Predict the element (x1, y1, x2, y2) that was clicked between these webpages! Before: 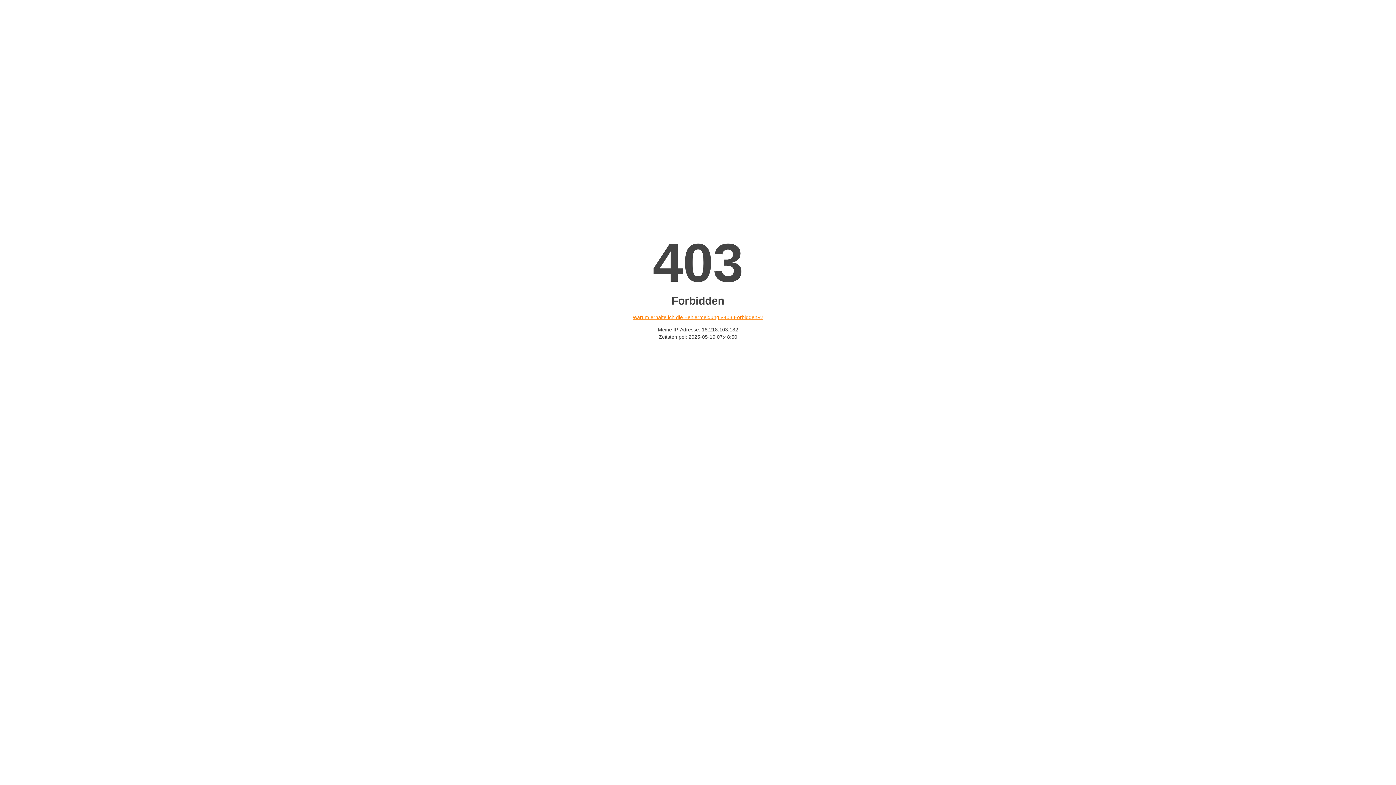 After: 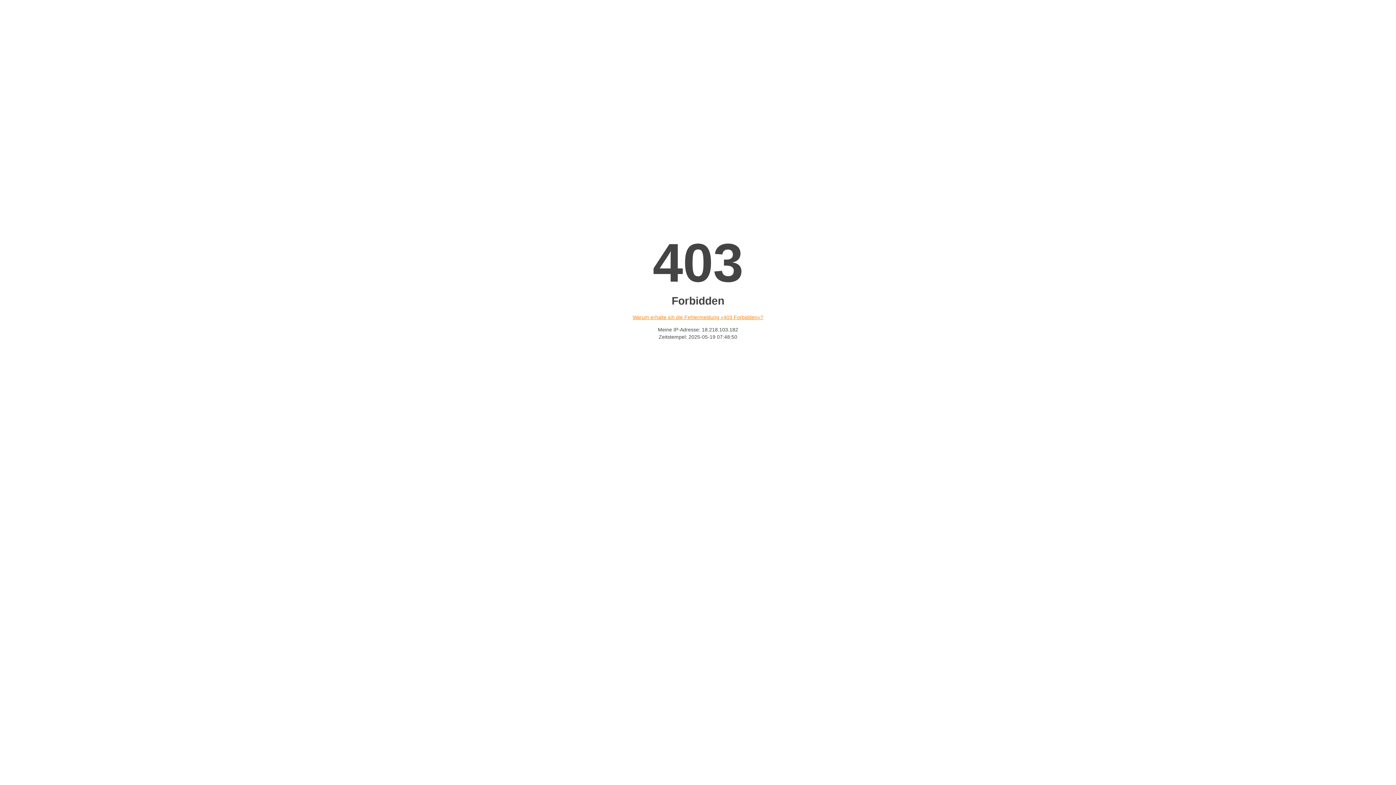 Action: label: Warum erhalte ich die Fehlermeldung «403 Forbidden»? bbox: (632, 314, 763, 320)